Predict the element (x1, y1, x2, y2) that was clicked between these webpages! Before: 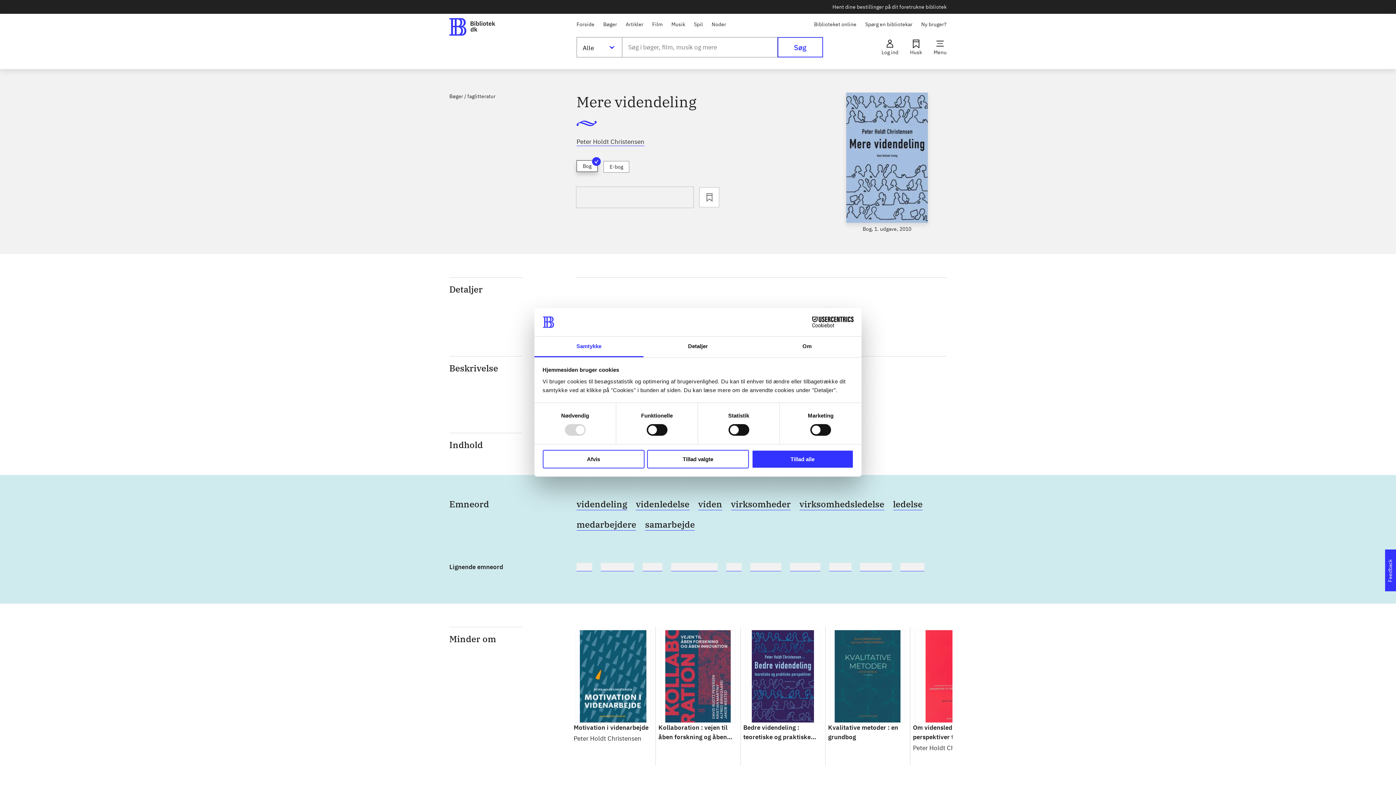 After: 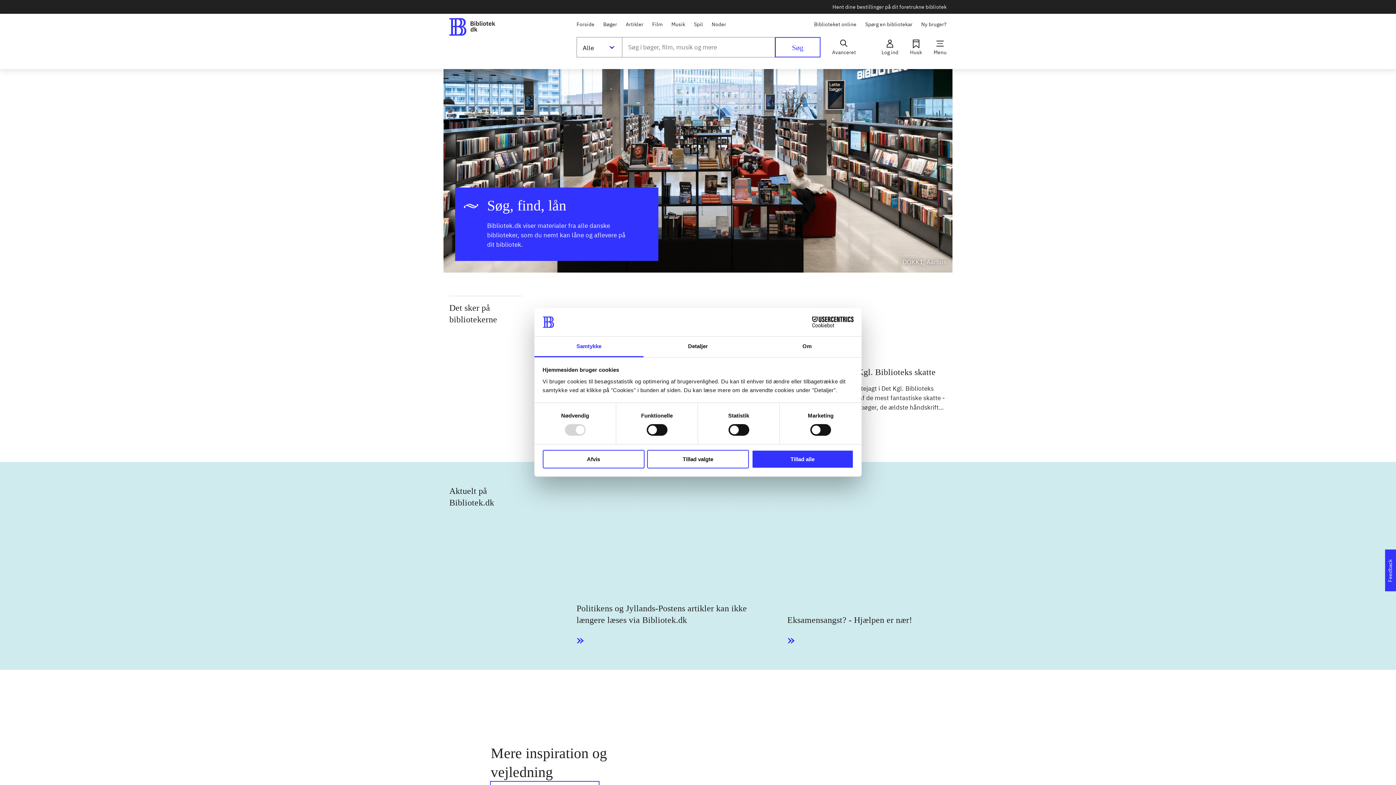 Action: bbox: (449, 16, 522, 34)